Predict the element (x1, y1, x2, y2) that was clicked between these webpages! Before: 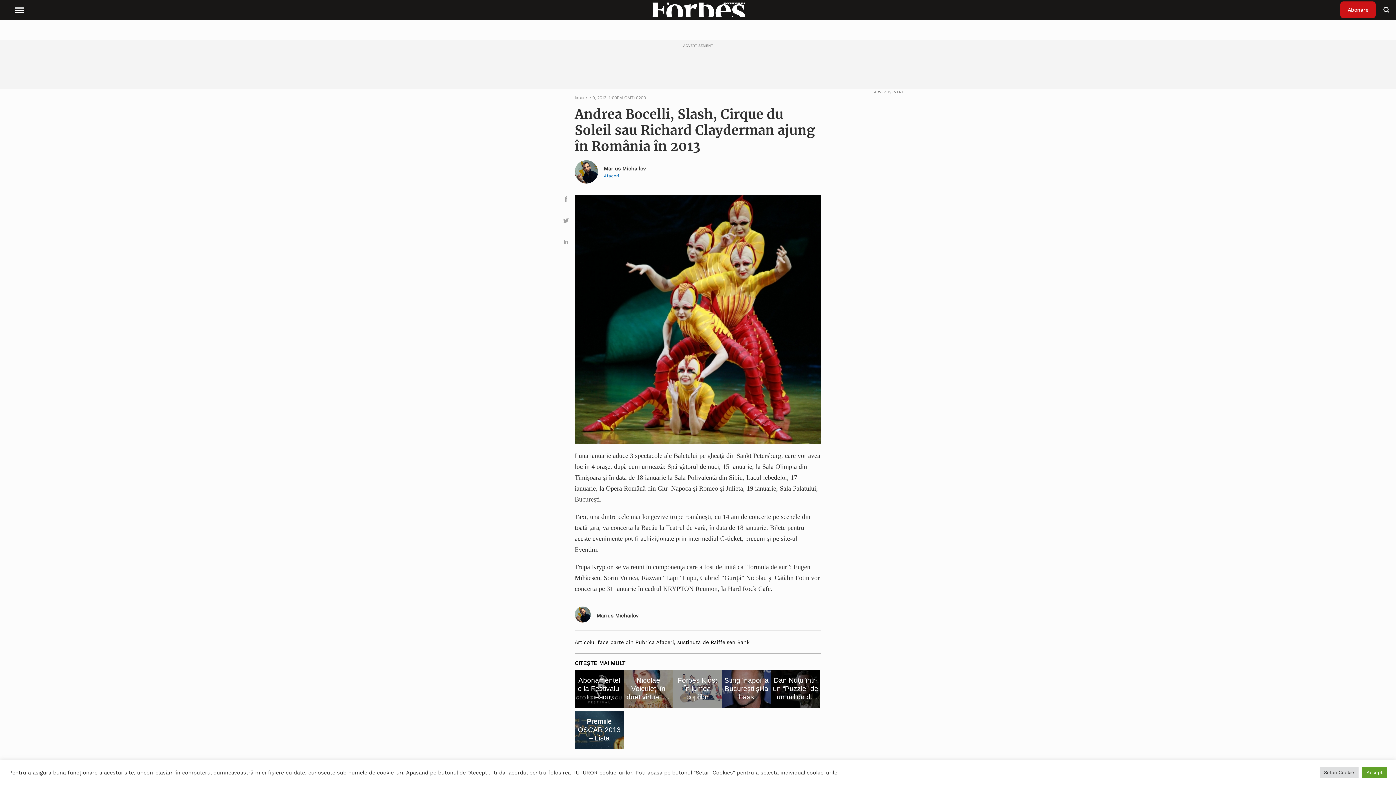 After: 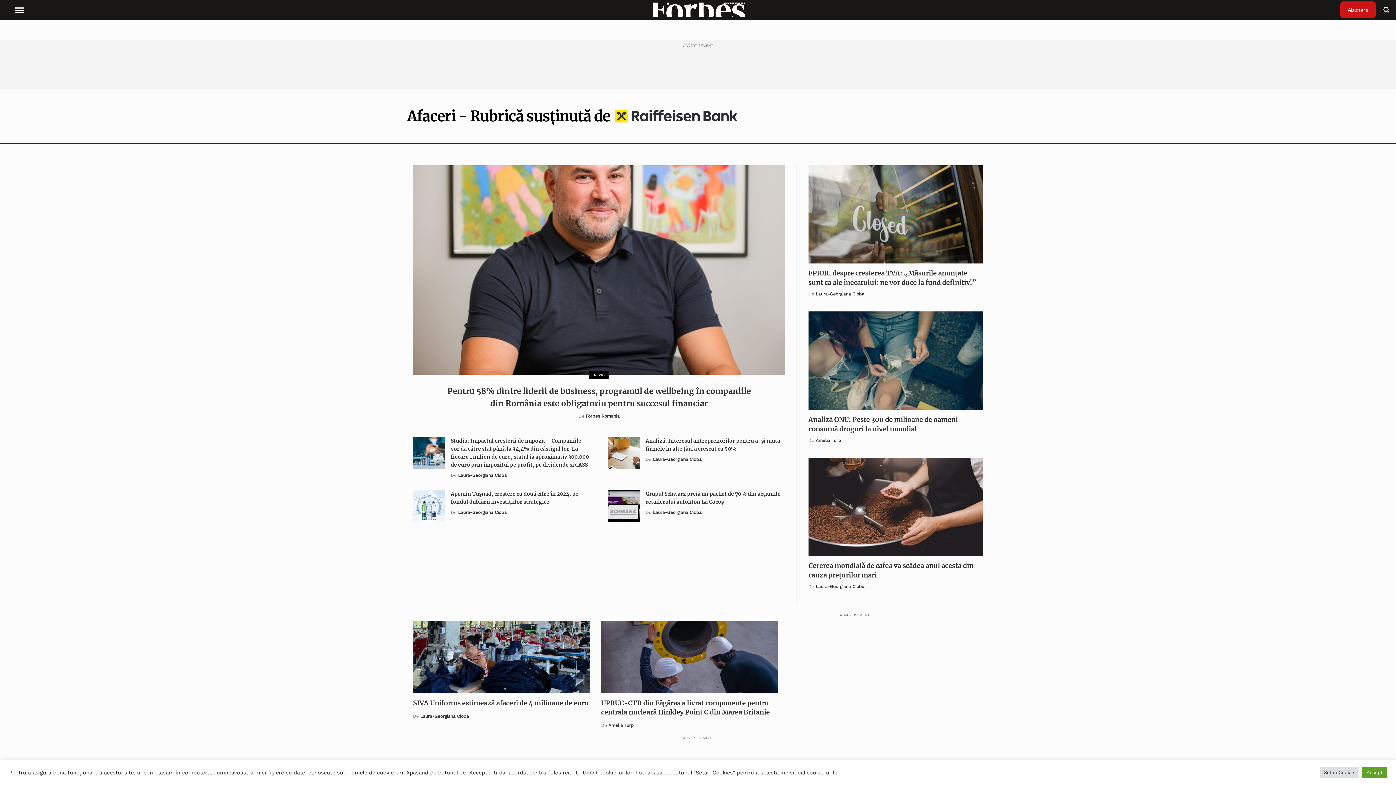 Action: label: Afaceri bbox: (604, 173, 821, 178)